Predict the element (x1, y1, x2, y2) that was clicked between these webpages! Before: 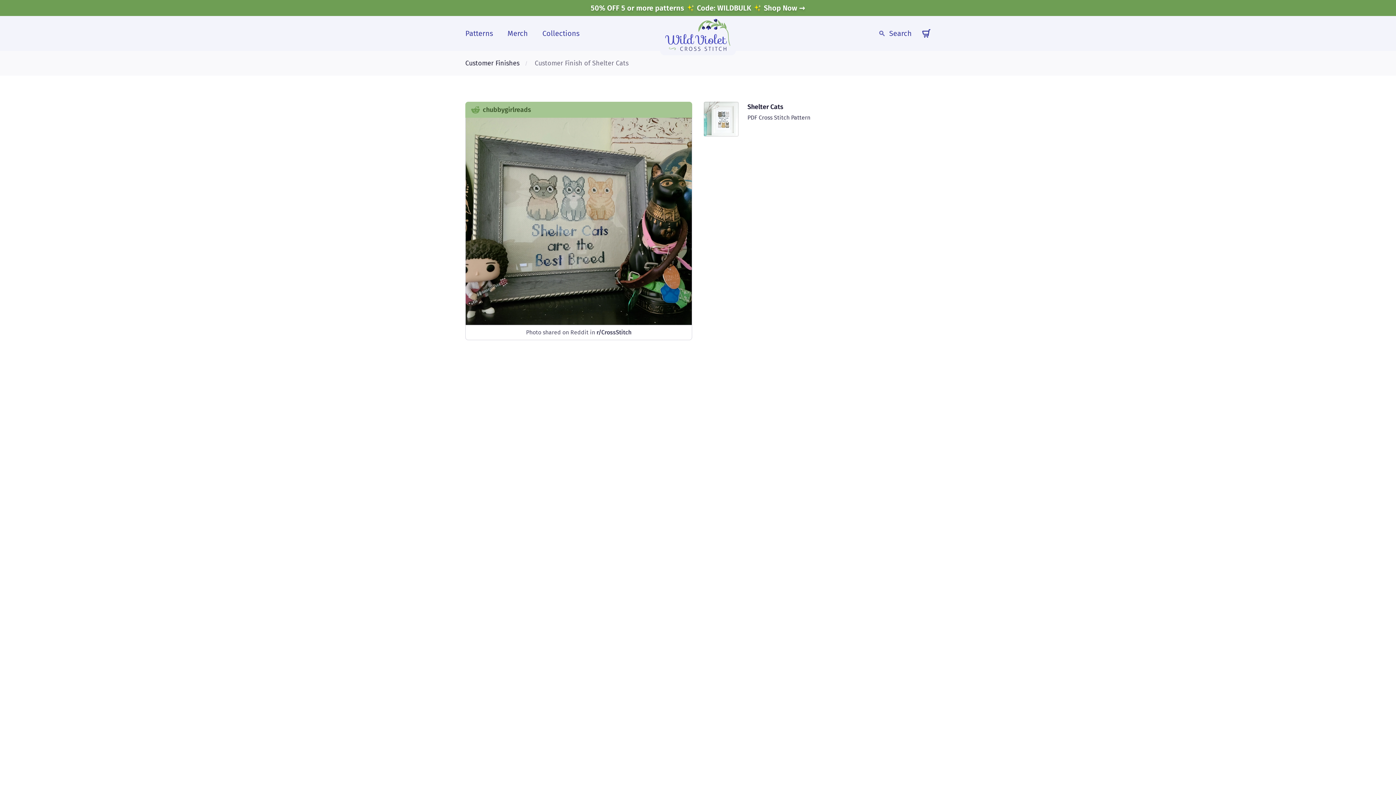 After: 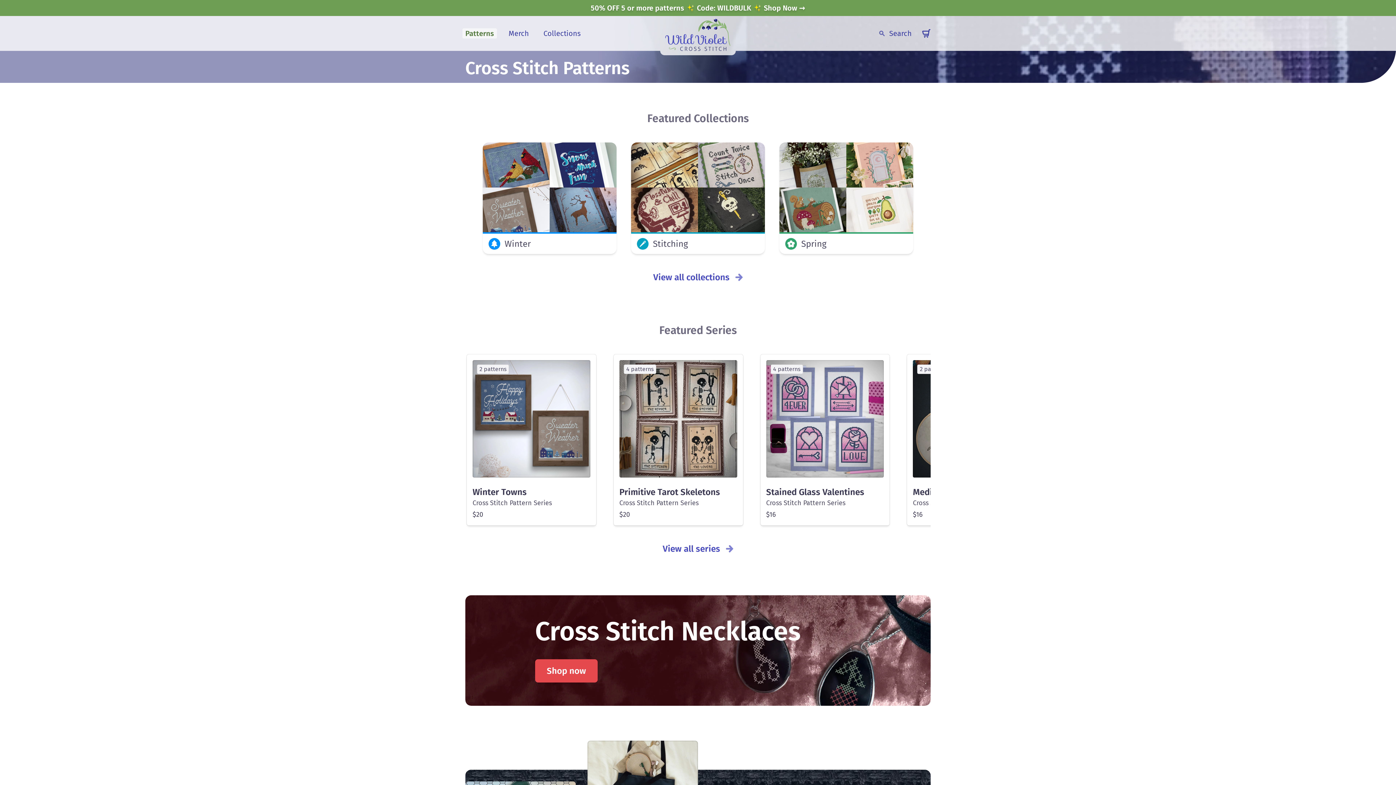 Action: bbox: (462, 28, 496, 38) label: Patterns